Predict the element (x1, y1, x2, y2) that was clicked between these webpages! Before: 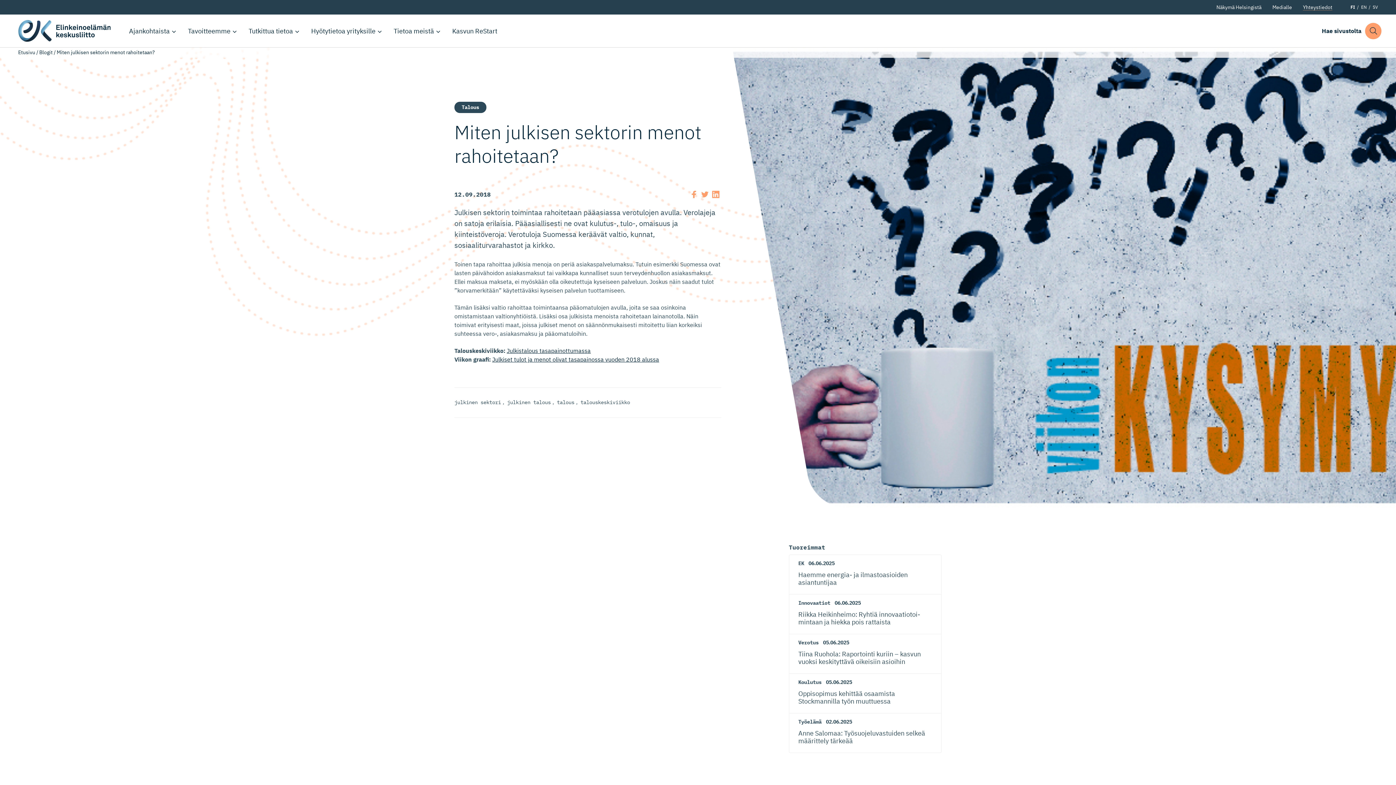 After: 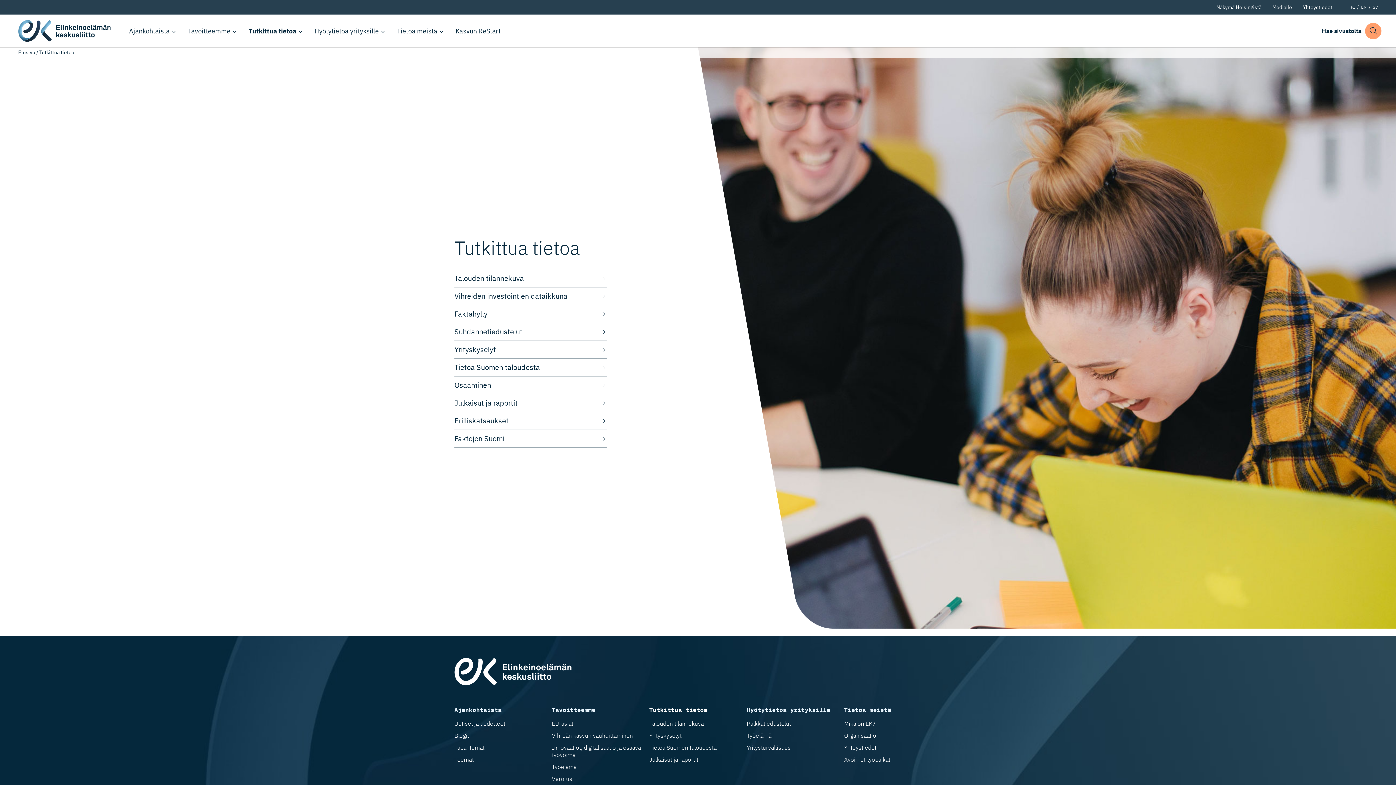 Action: label: Tutkittua tietoa bbox: (243, 14, 300, 47)